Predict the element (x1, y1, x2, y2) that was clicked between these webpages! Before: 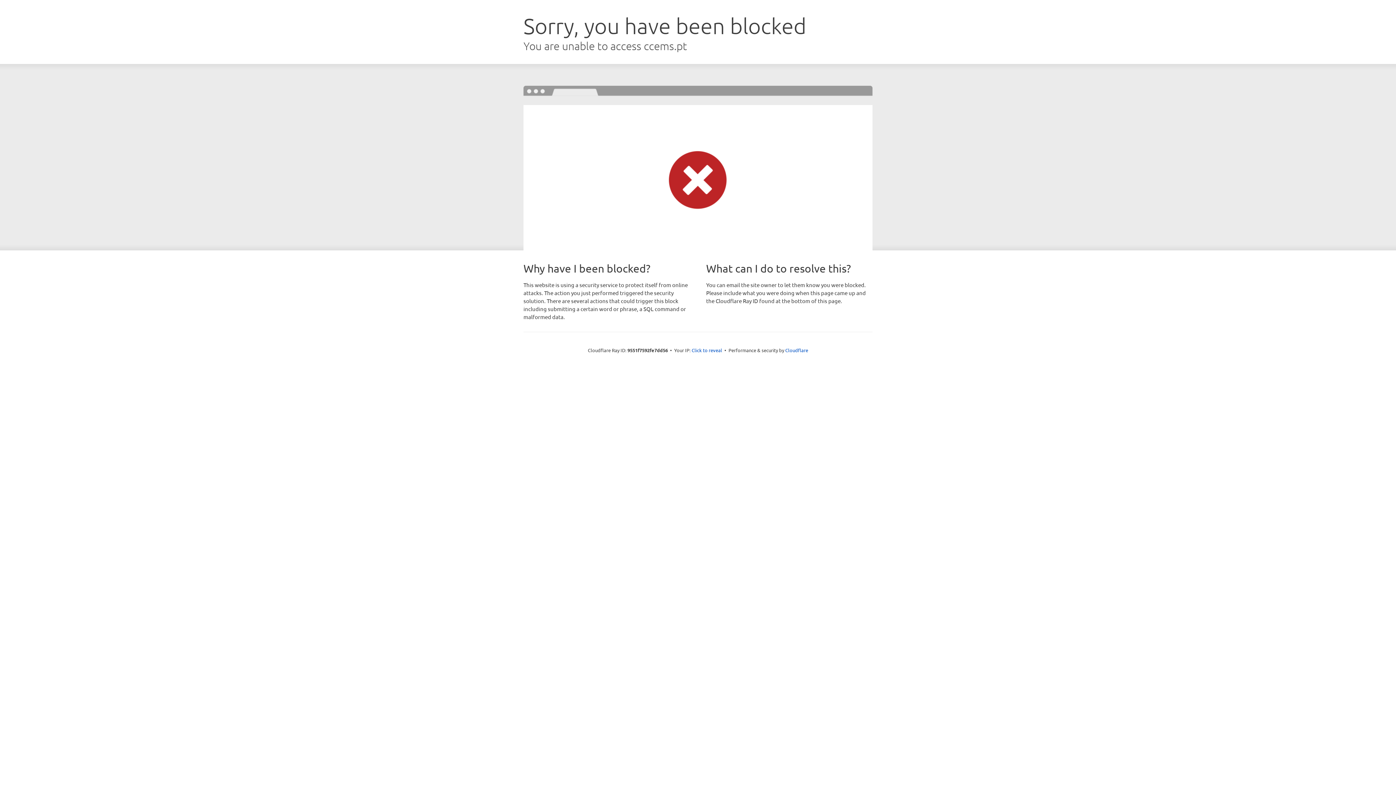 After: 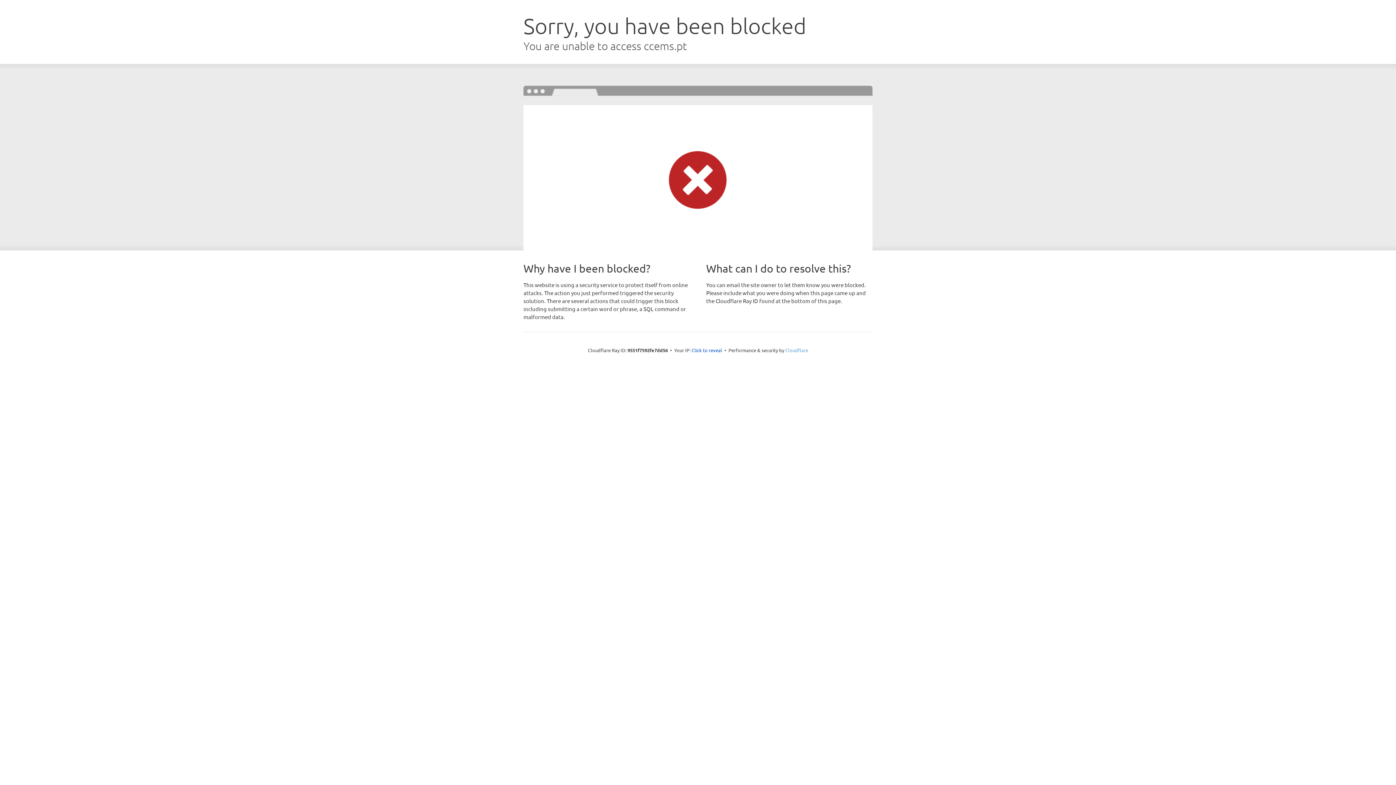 Action: label: Cloudflare bbox: (785, 347, 808, 353)